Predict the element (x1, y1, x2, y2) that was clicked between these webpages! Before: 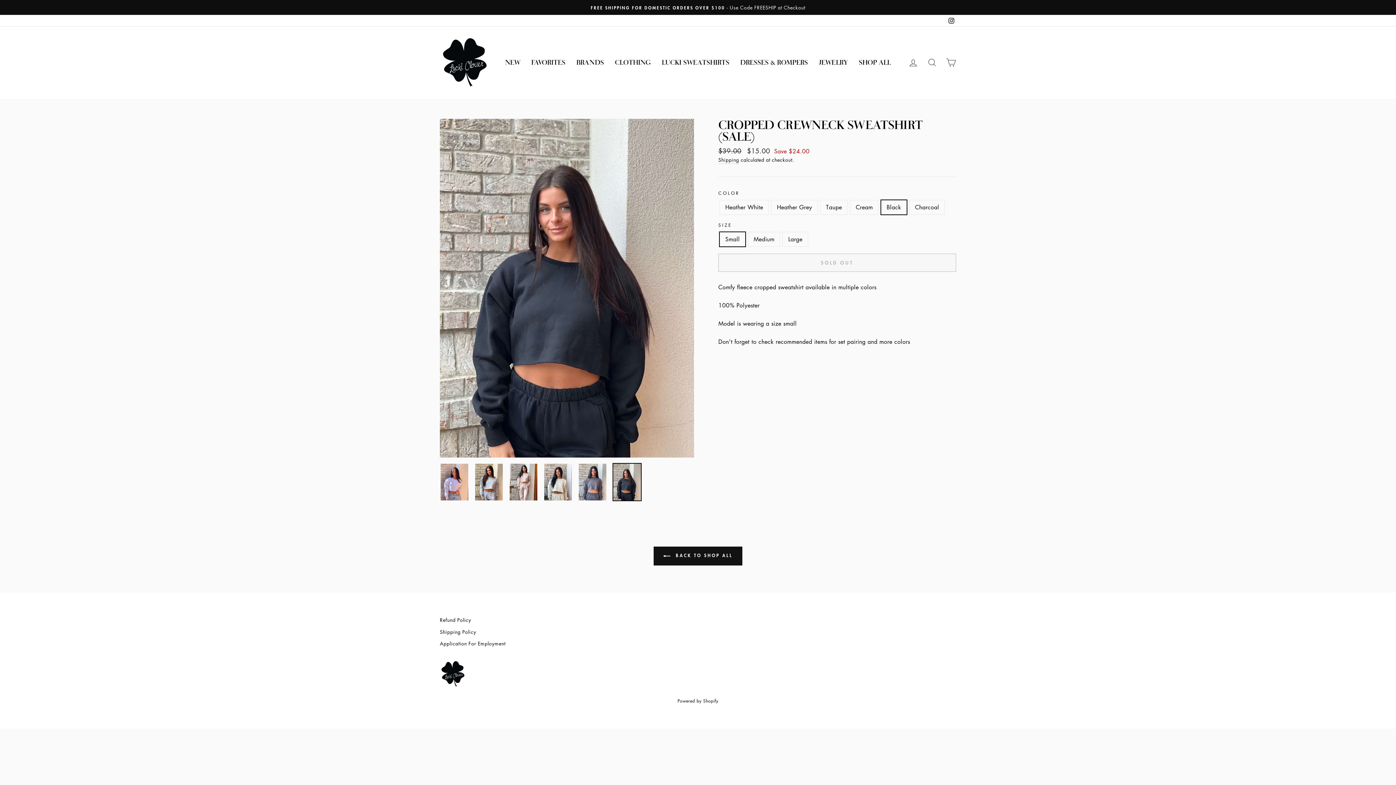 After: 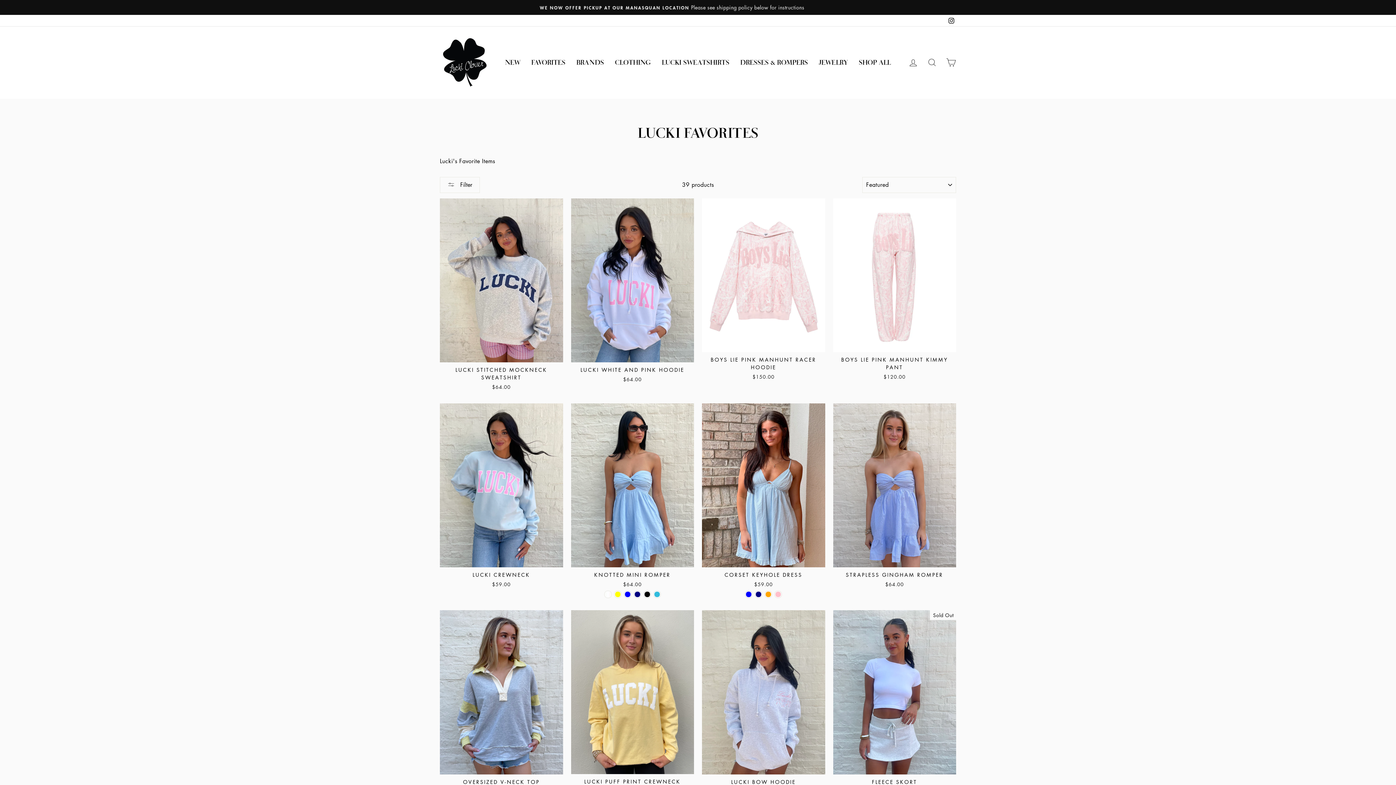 Action: label: FAVORITES bbox: (526, 56, 571, 68)